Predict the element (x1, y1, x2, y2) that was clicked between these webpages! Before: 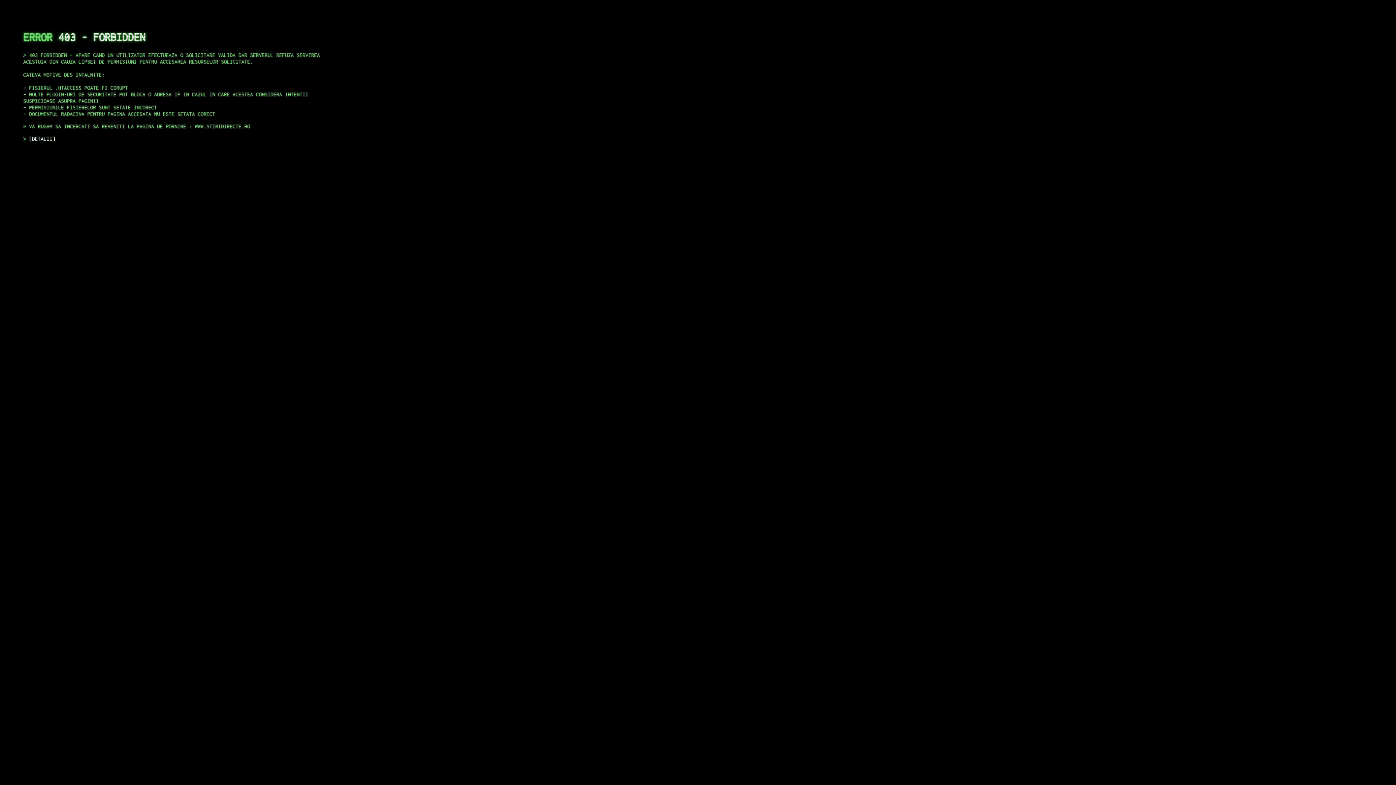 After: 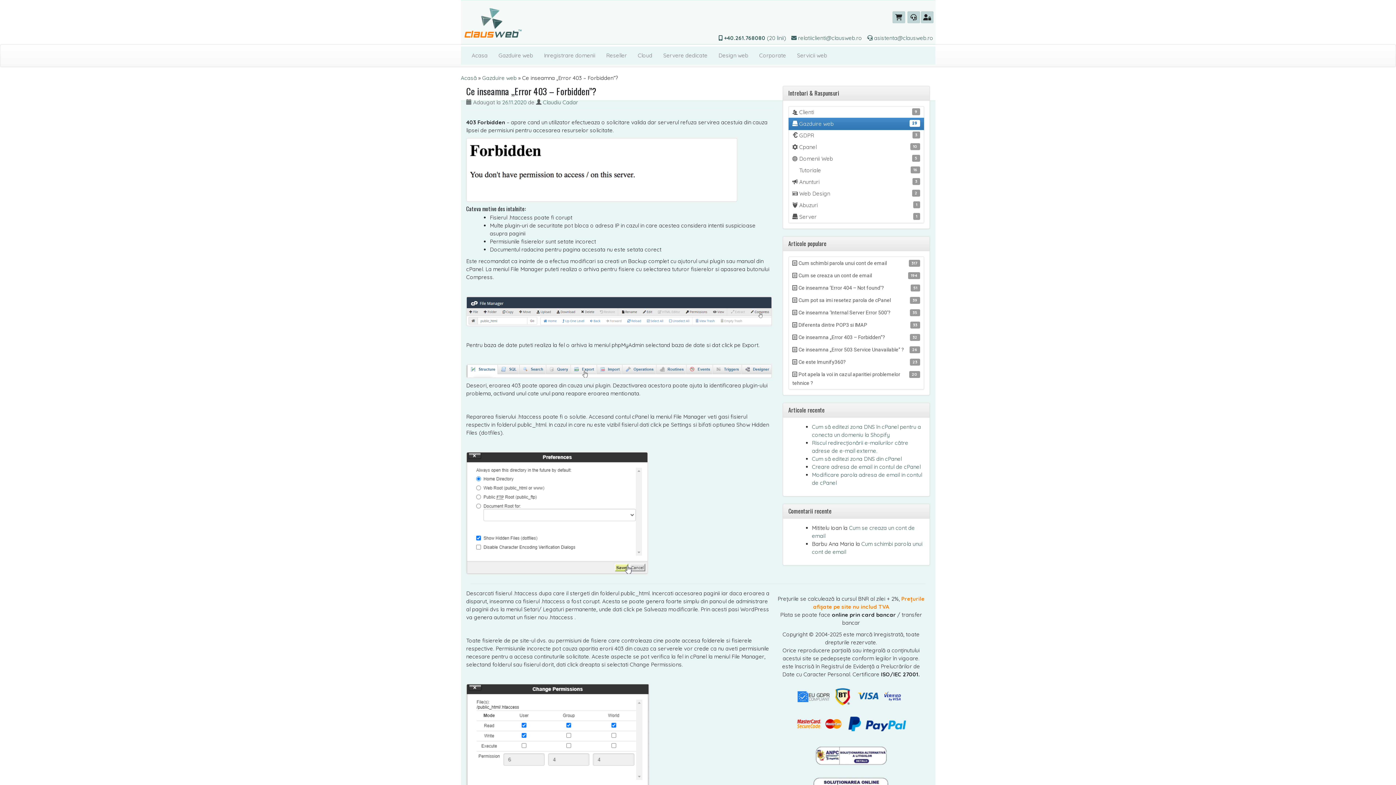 Action: bbox: (29, 135, 55, 141) label: DETALII